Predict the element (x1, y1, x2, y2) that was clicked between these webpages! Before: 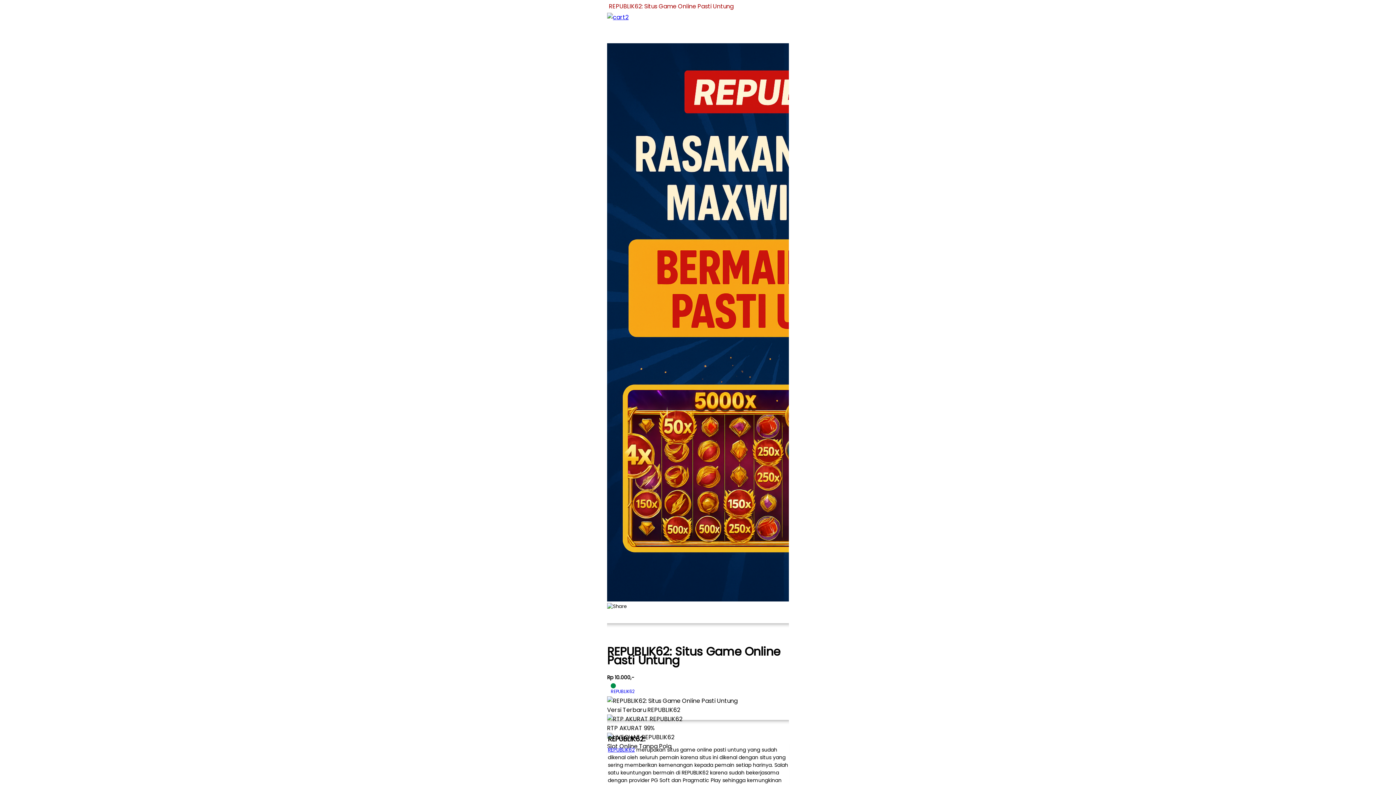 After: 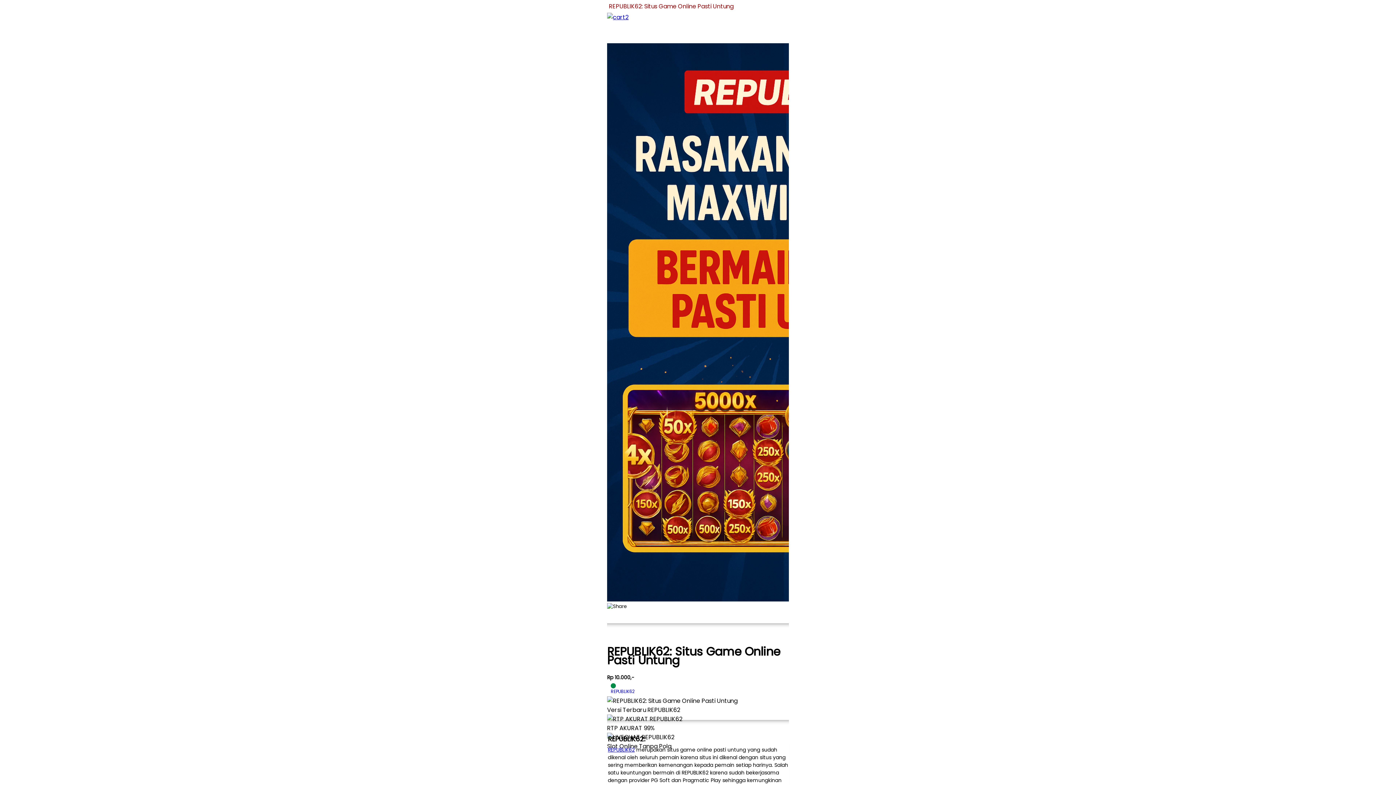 Action: label: REPUBLIK62 bbox: (607, 682, 789, 696)